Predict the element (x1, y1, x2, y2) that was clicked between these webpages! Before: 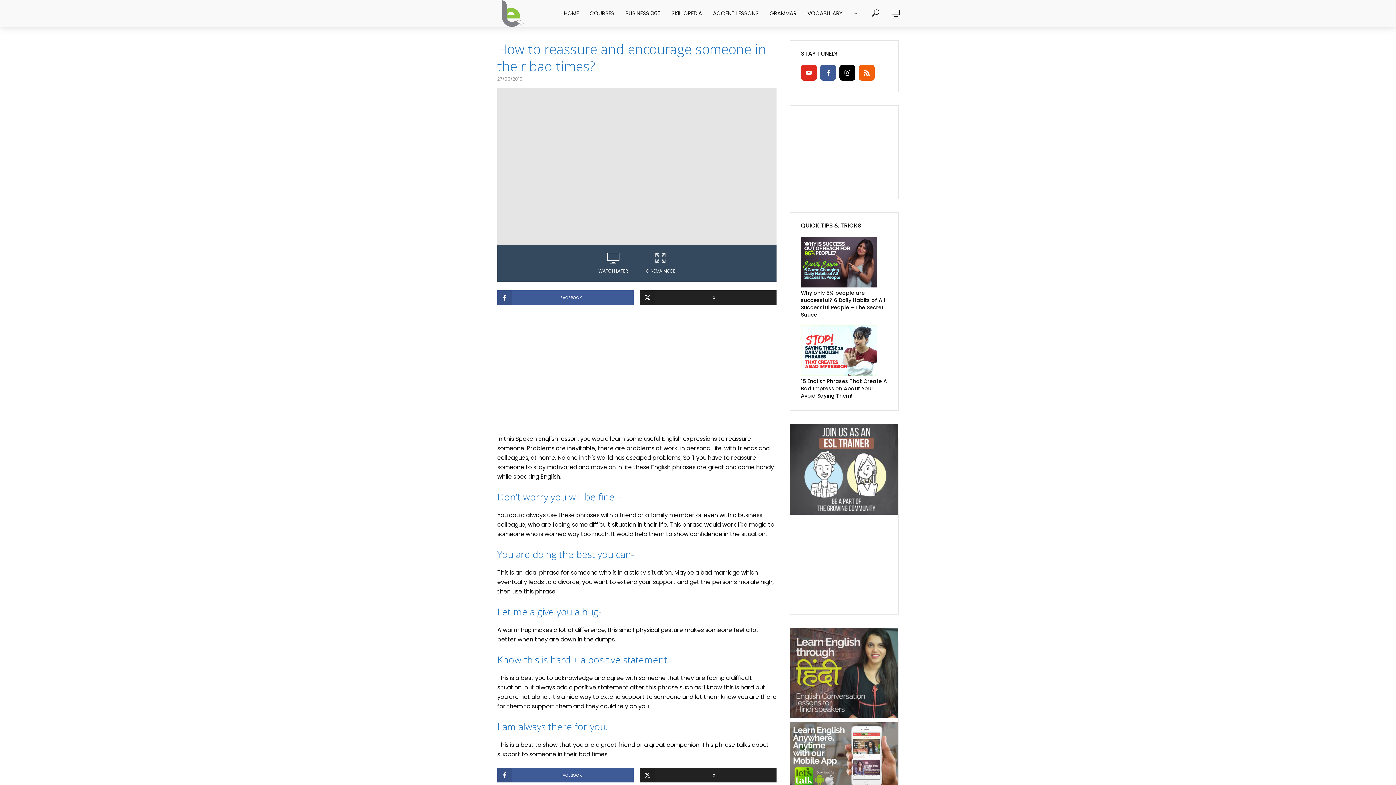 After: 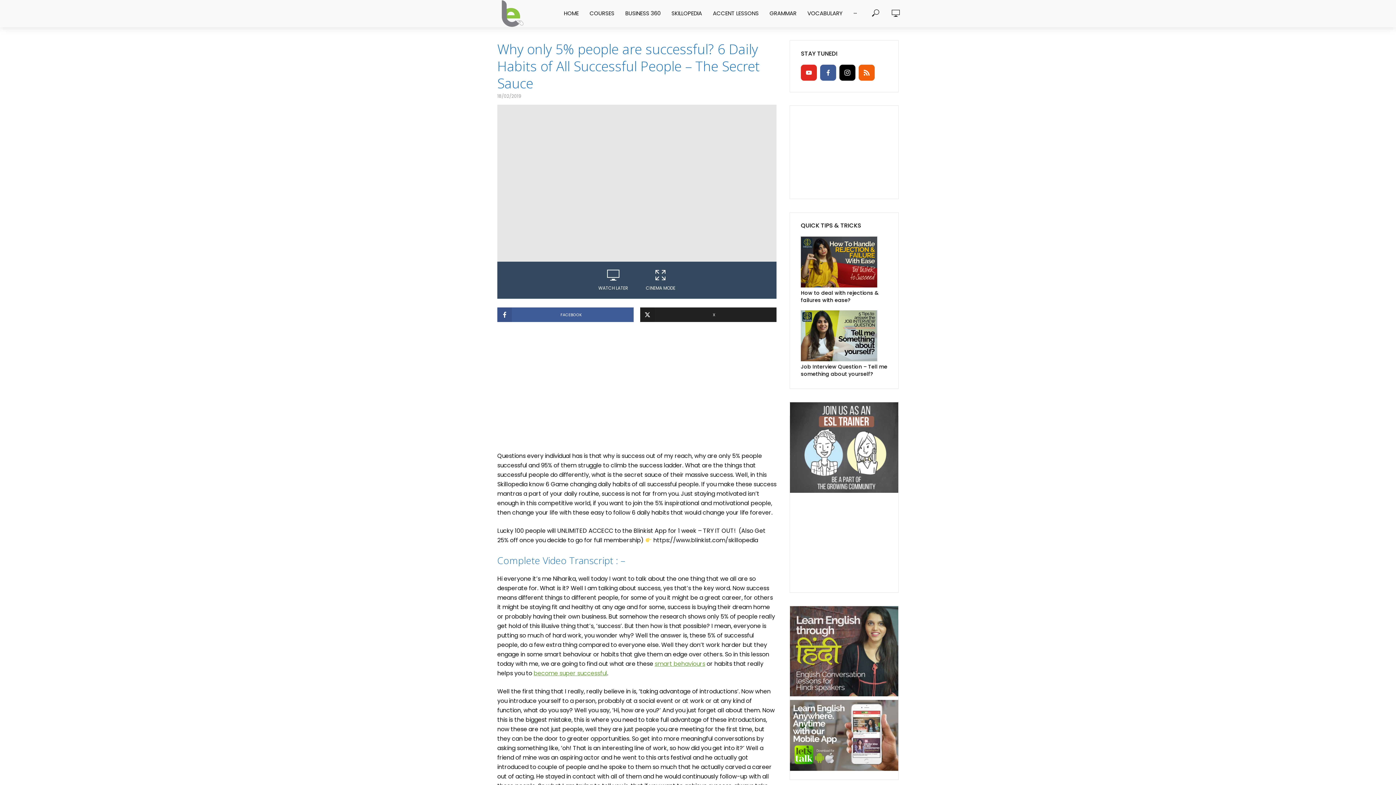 Action: label: Why only 5% people are successful? 6 Daily Habits of All Successful People – The Secret Sauce bbox: (801, 289, 887, 318)